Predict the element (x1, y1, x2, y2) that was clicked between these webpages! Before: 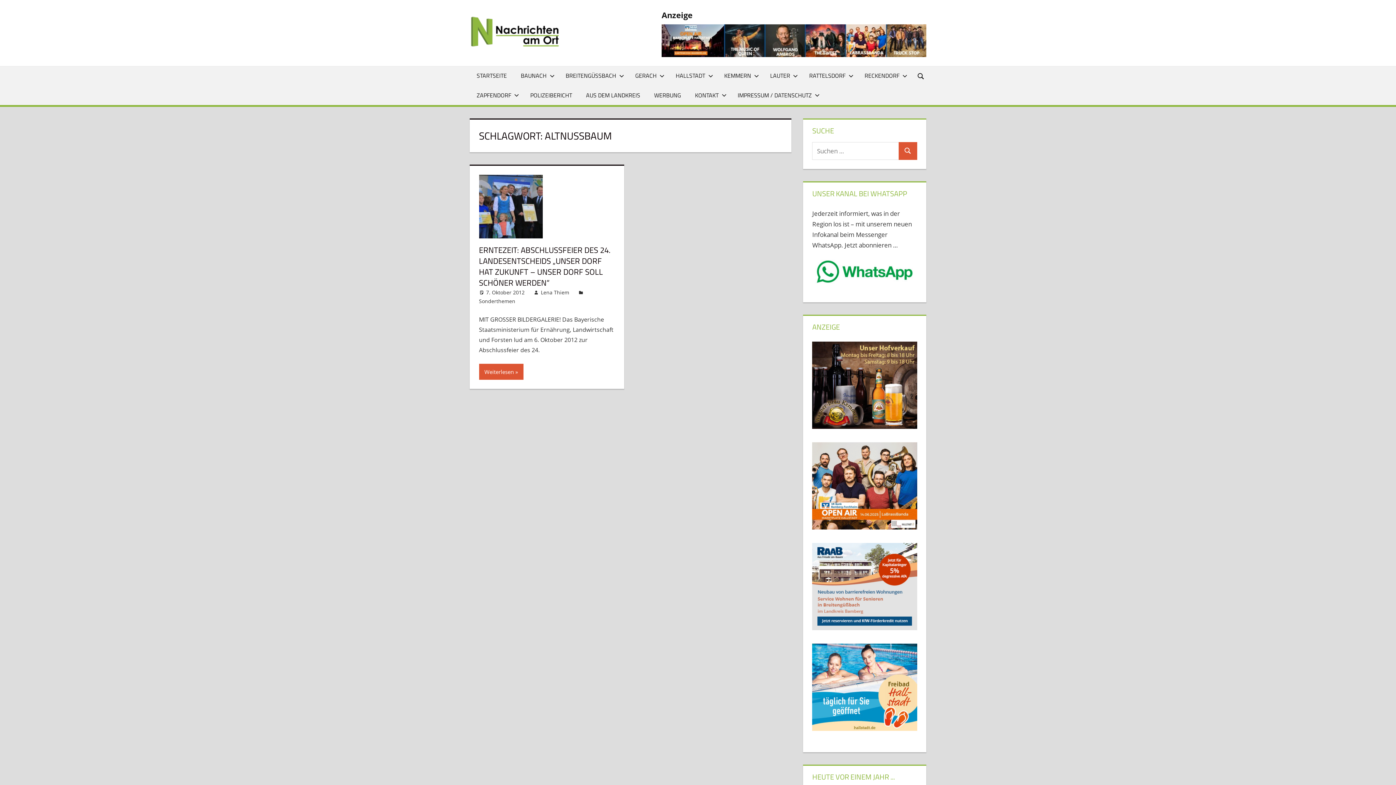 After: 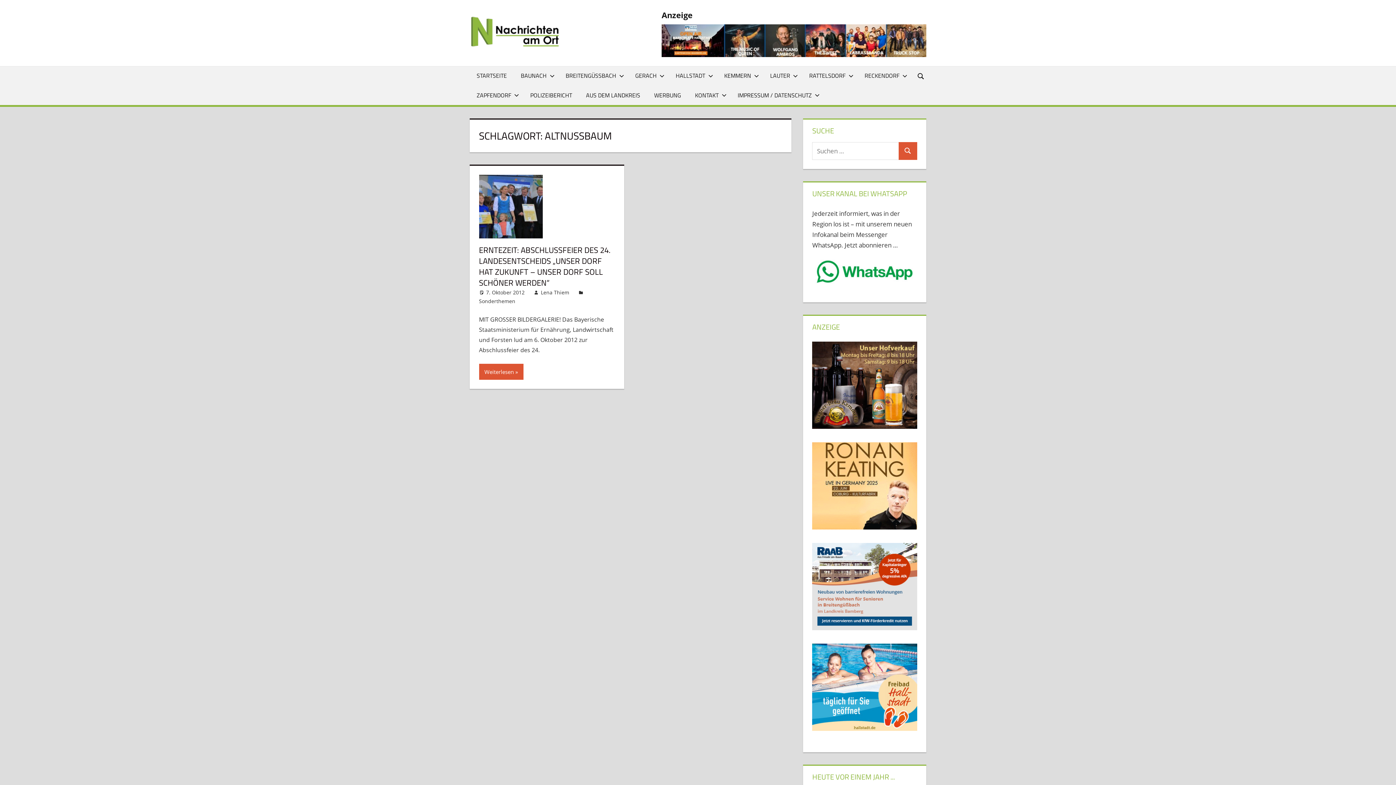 Action: bbox: (812, 523, 917, 531)